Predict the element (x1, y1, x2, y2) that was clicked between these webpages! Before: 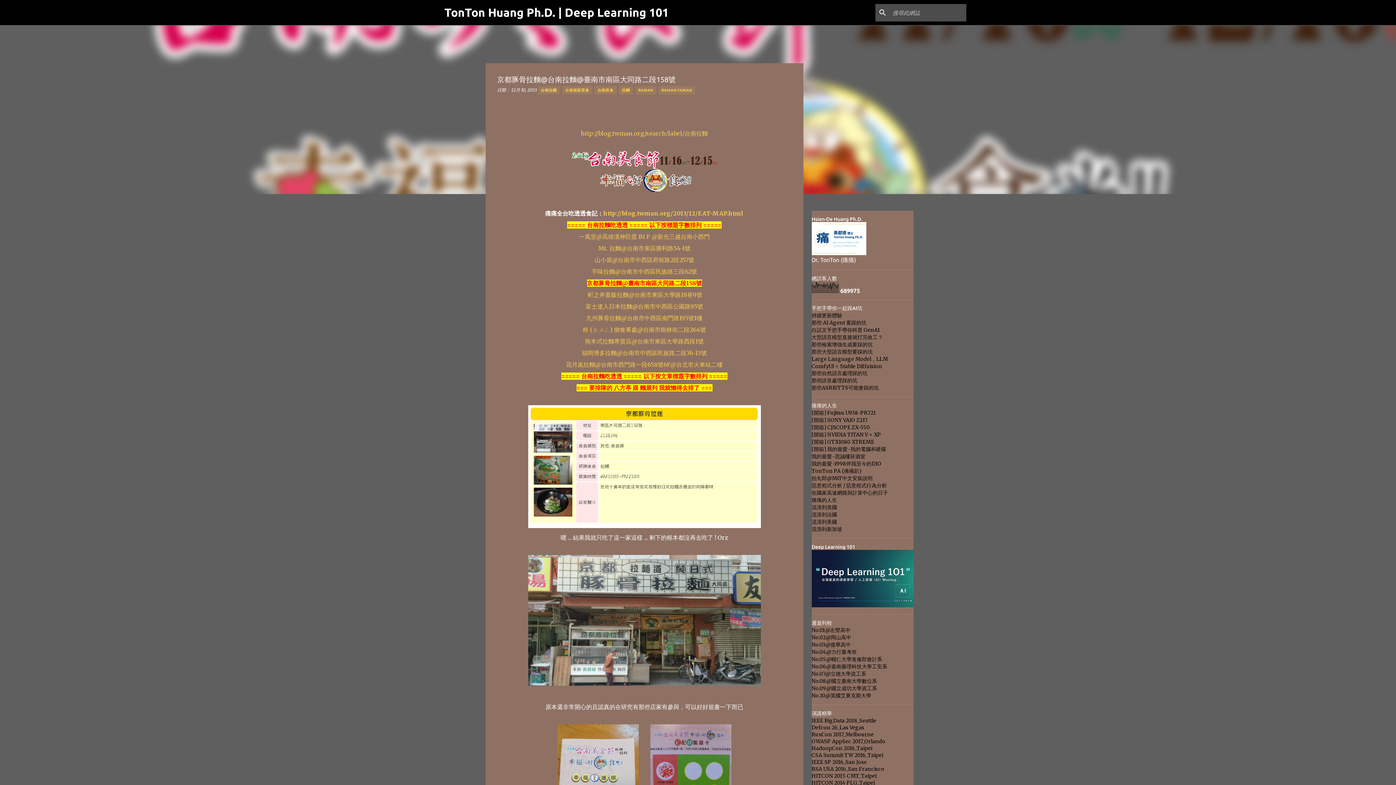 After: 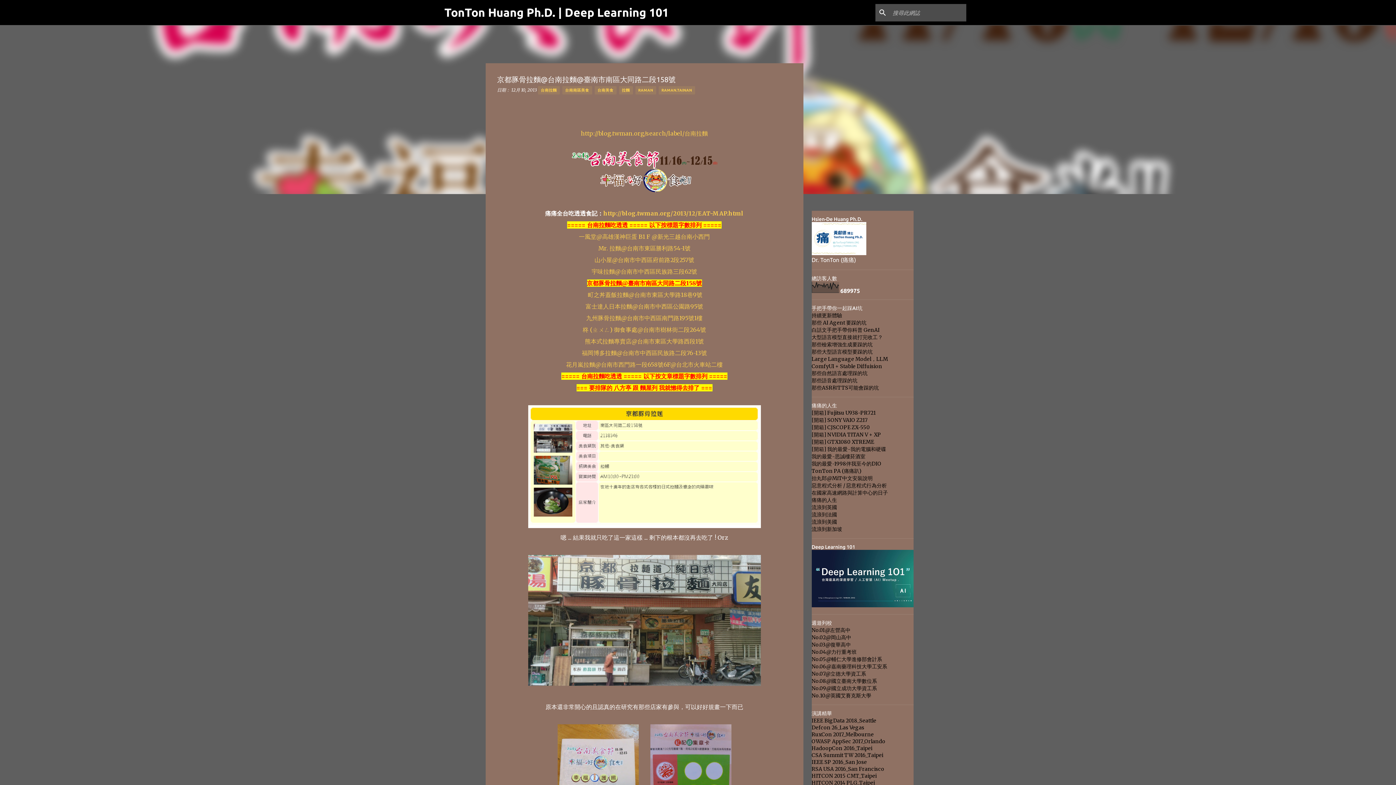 Action: bbox: (585, 302, 703, 310) label: 富士達人日本拉麵@台南市中西區公園路95號